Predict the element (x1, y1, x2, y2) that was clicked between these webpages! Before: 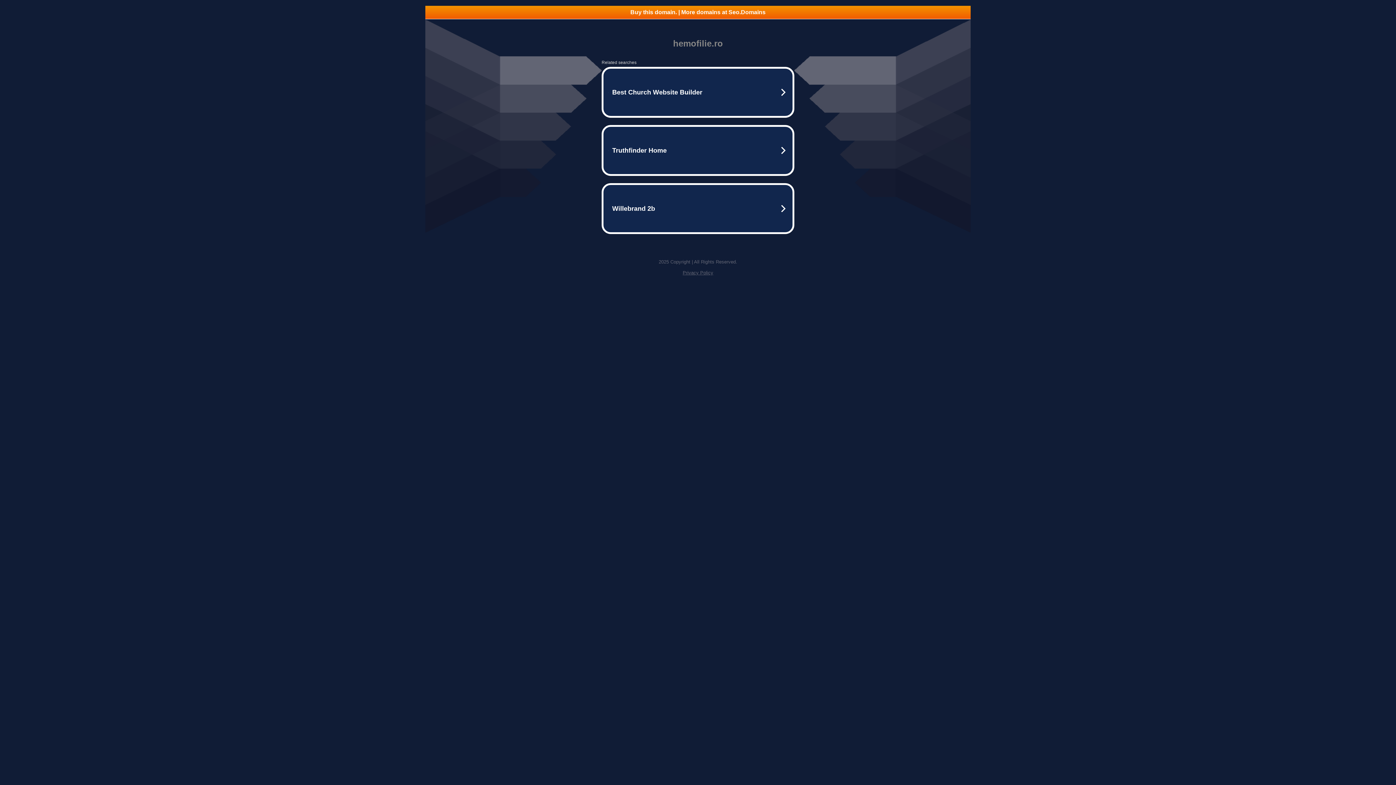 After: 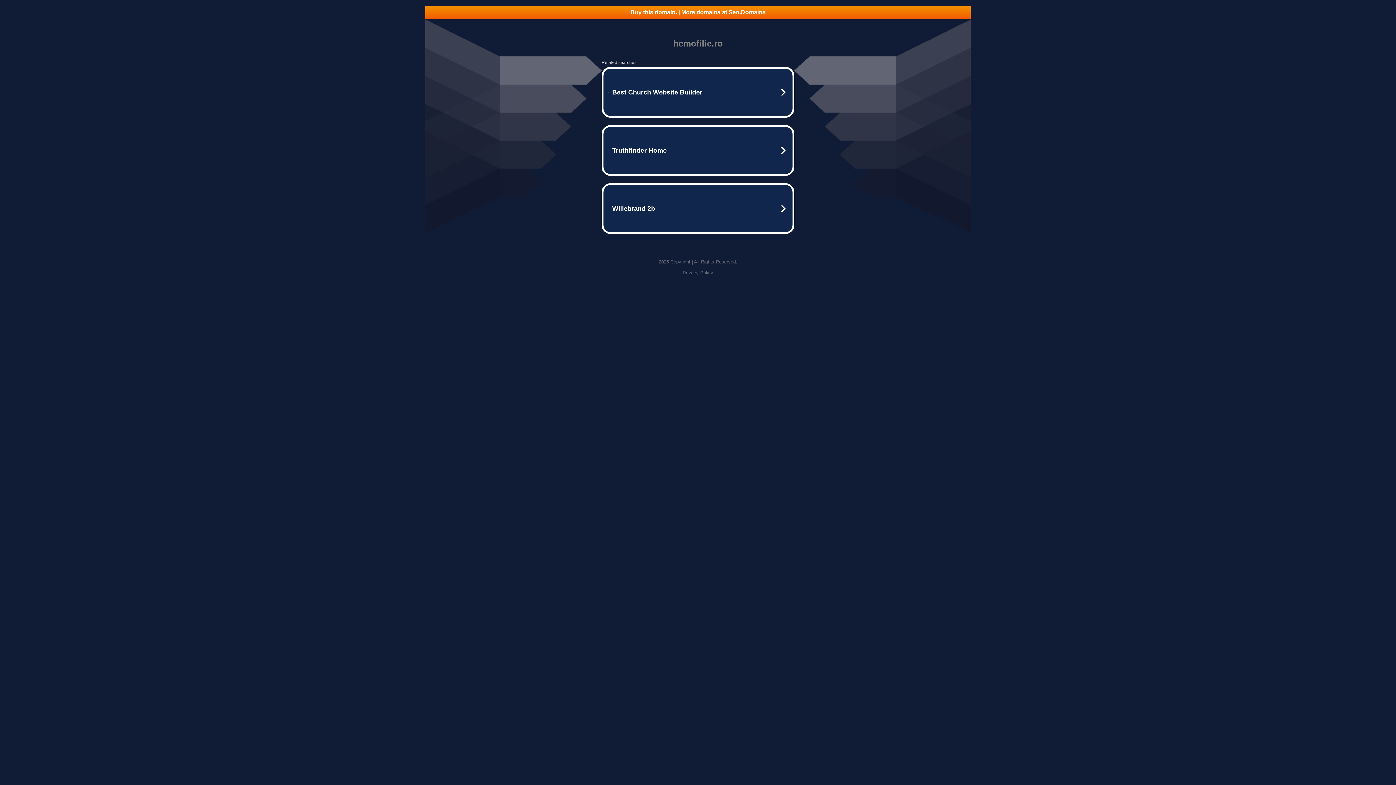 Action: bbox: (425, 5, 970, 18) label: Buy this domain. | More domains at Seo.Domains